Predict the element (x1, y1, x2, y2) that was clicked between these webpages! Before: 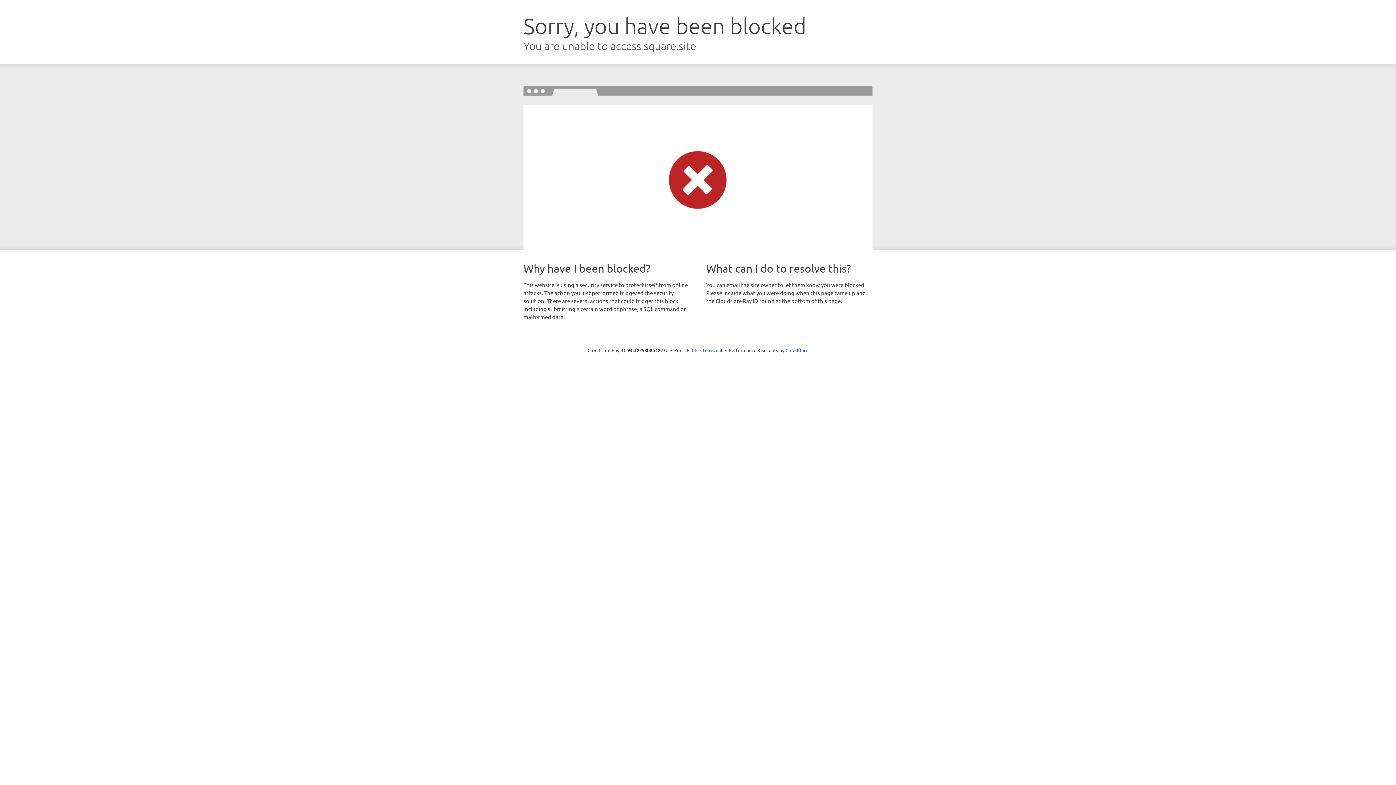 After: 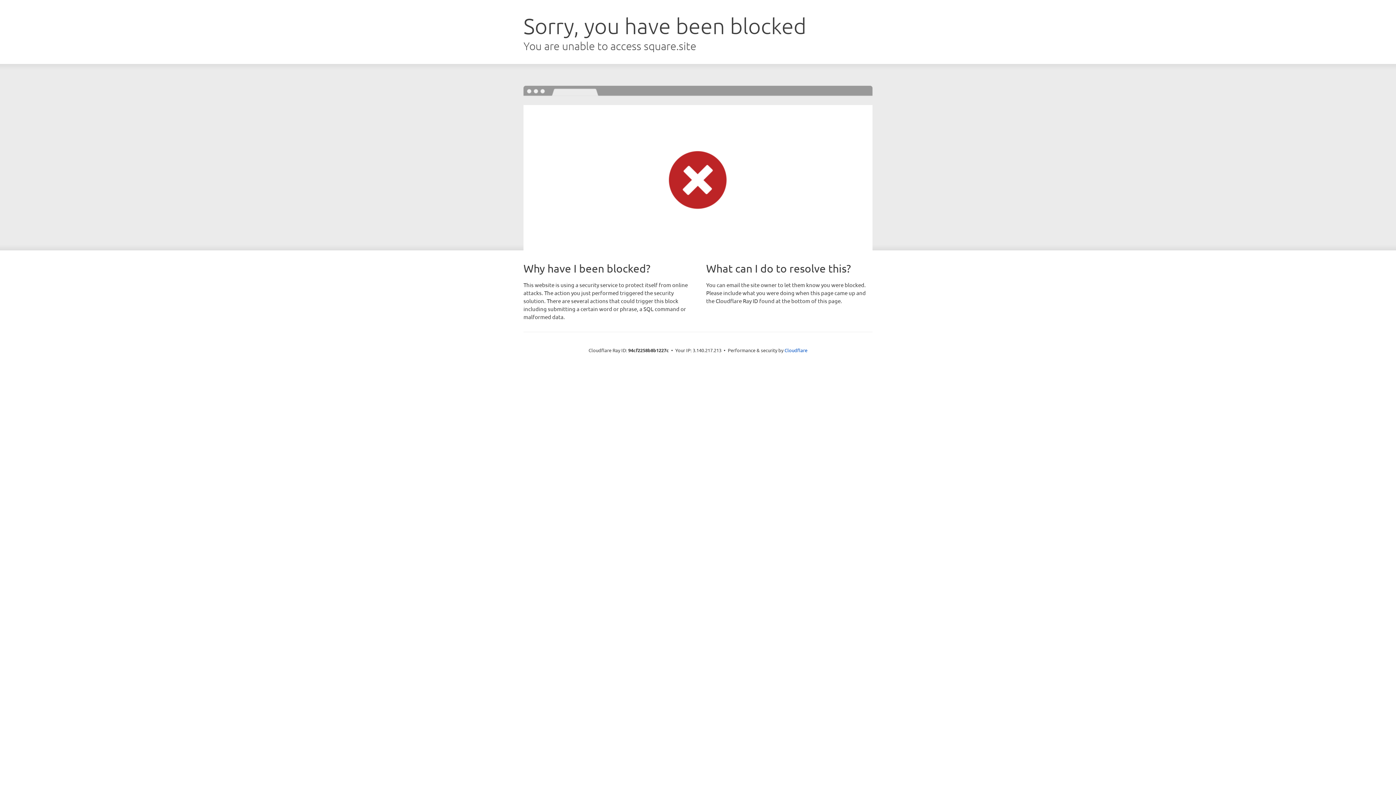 Action: bbox: (692, 346, 722, 353) label: Click to reveal